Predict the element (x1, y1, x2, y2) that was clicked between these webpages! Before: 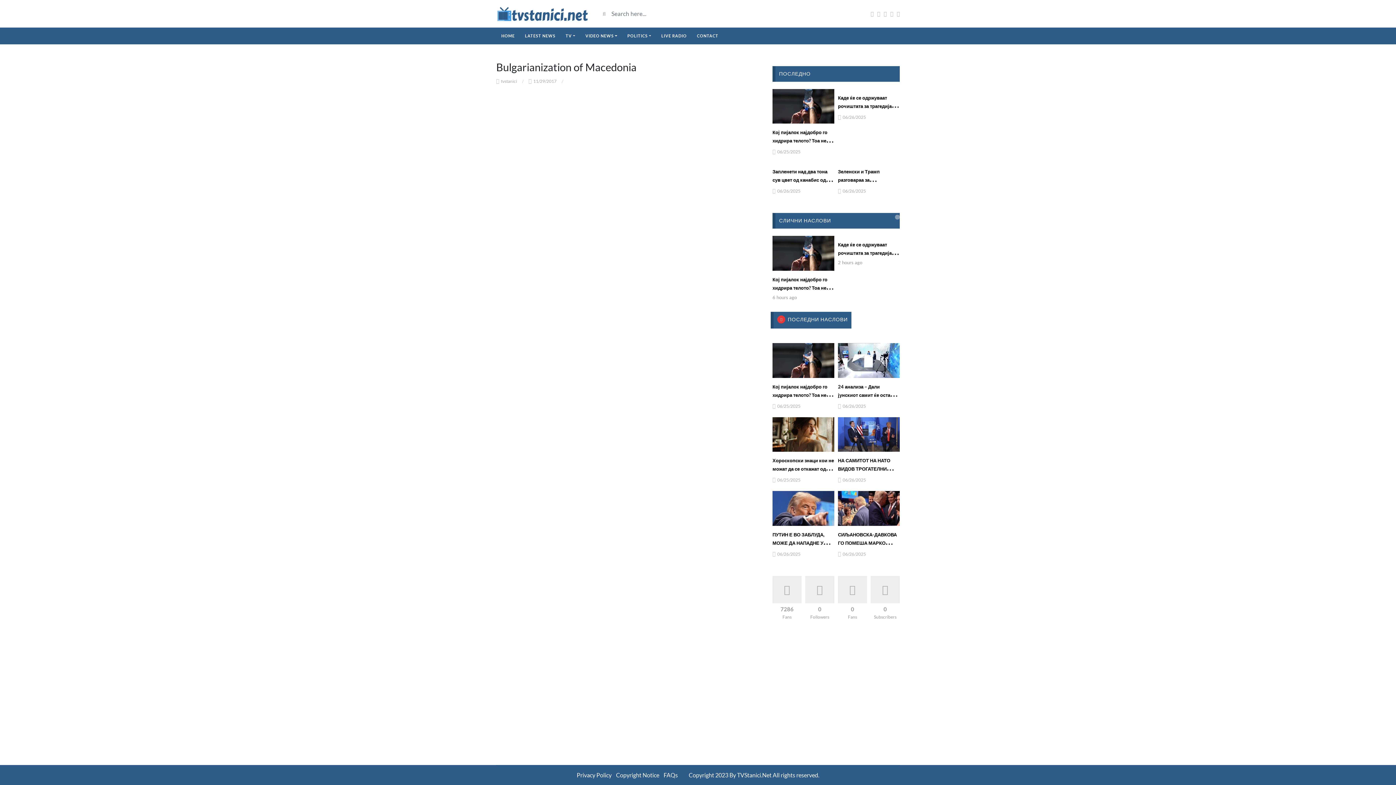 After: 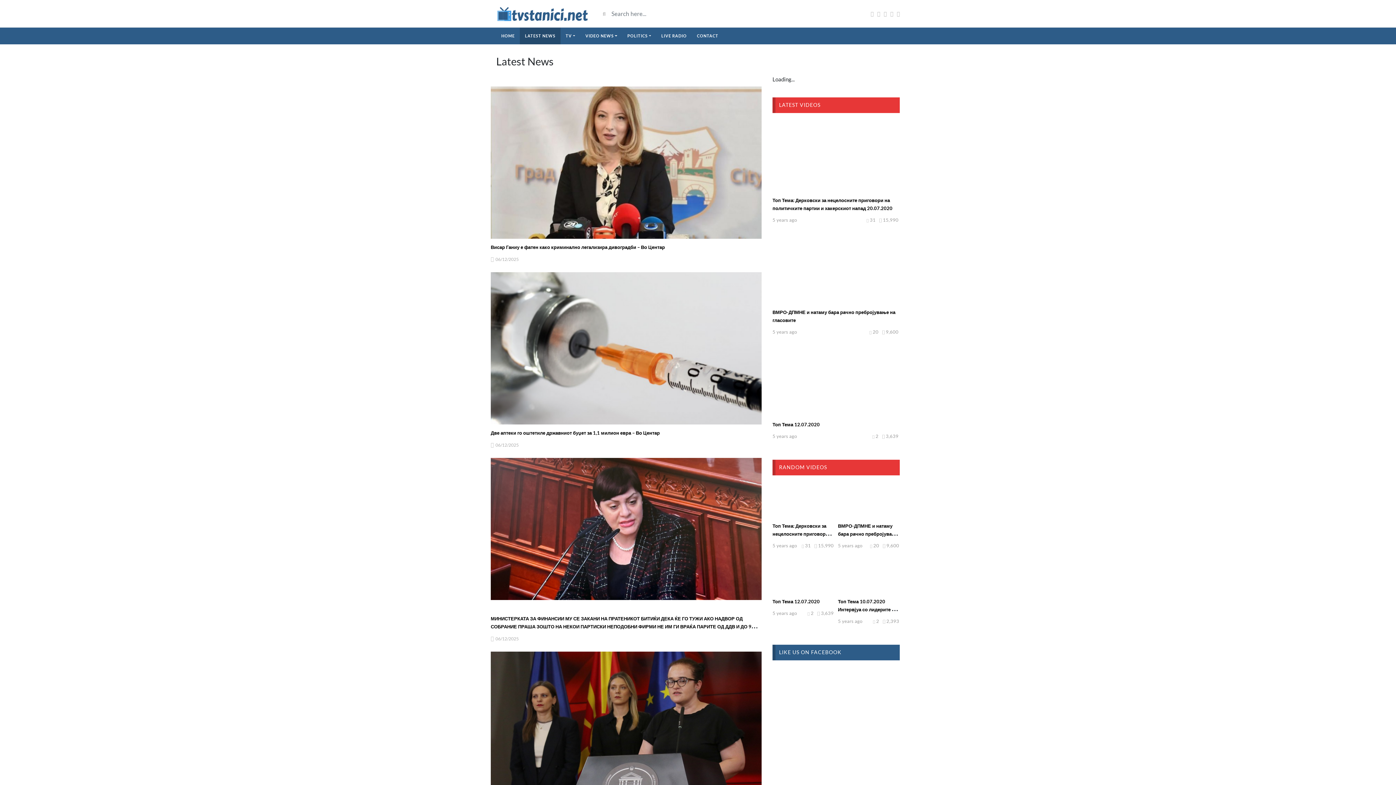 Action: bbox: (520, 27, 560, 44) label: LATEST NEWS